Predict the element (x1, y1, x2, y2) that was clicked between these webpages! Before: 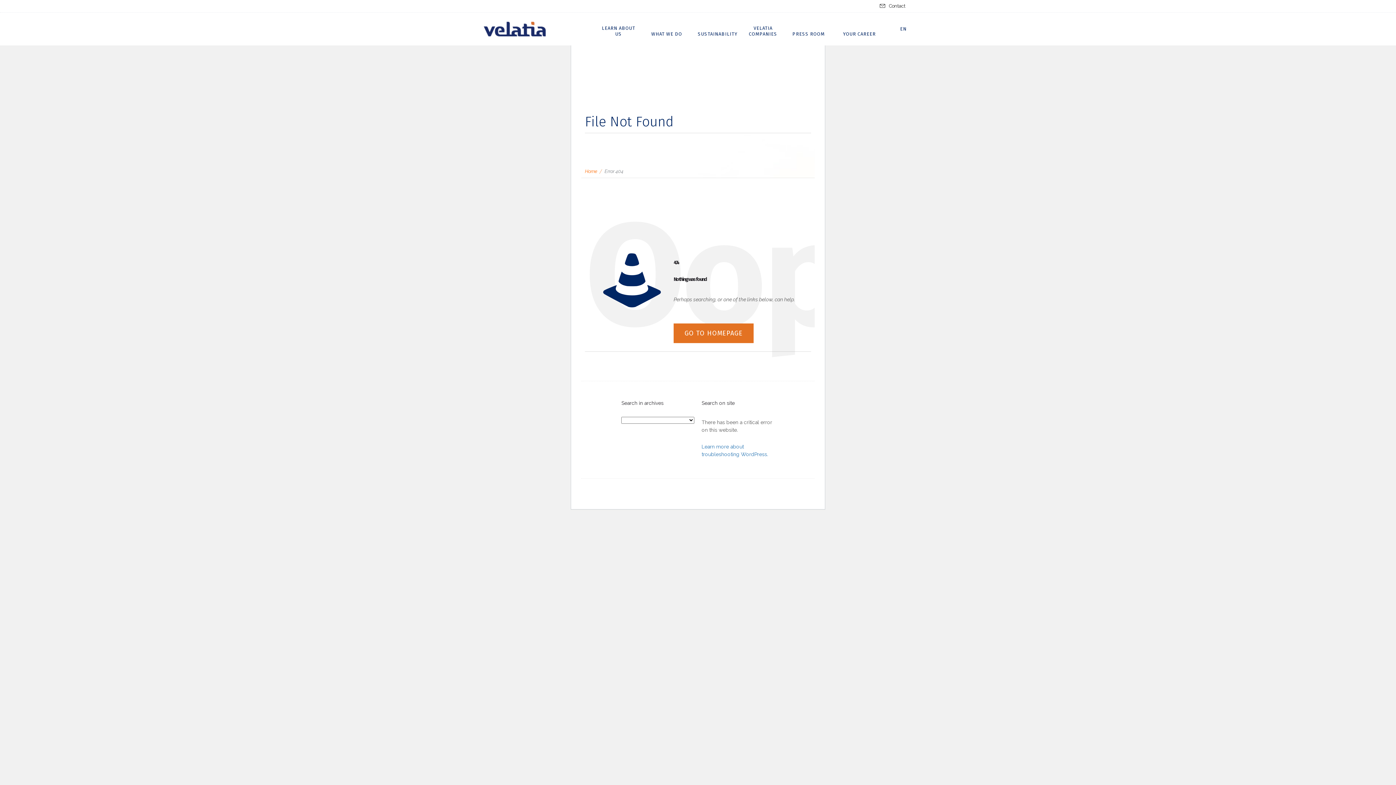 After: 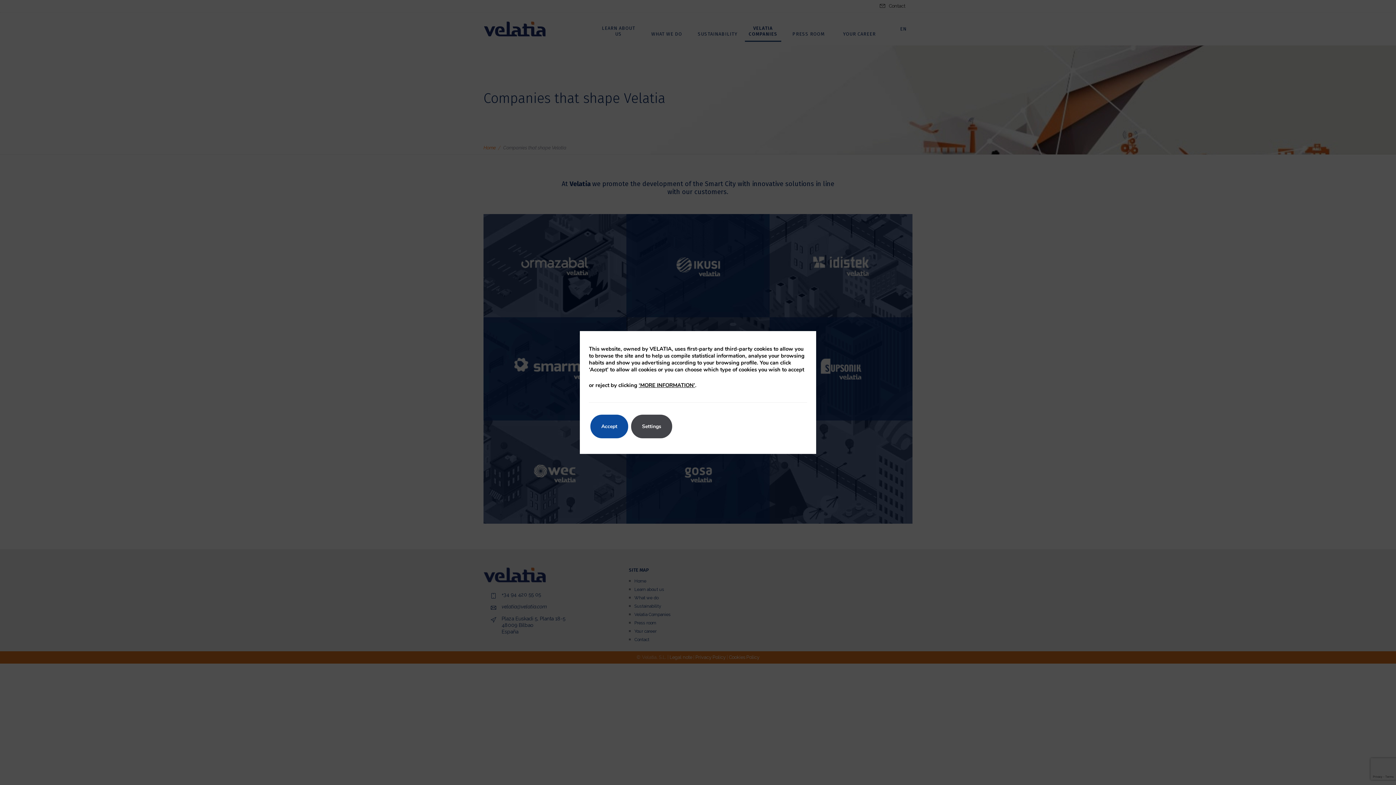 Action: bbox: (745, 25, 781, 40) label: VELATIA COMPANIES